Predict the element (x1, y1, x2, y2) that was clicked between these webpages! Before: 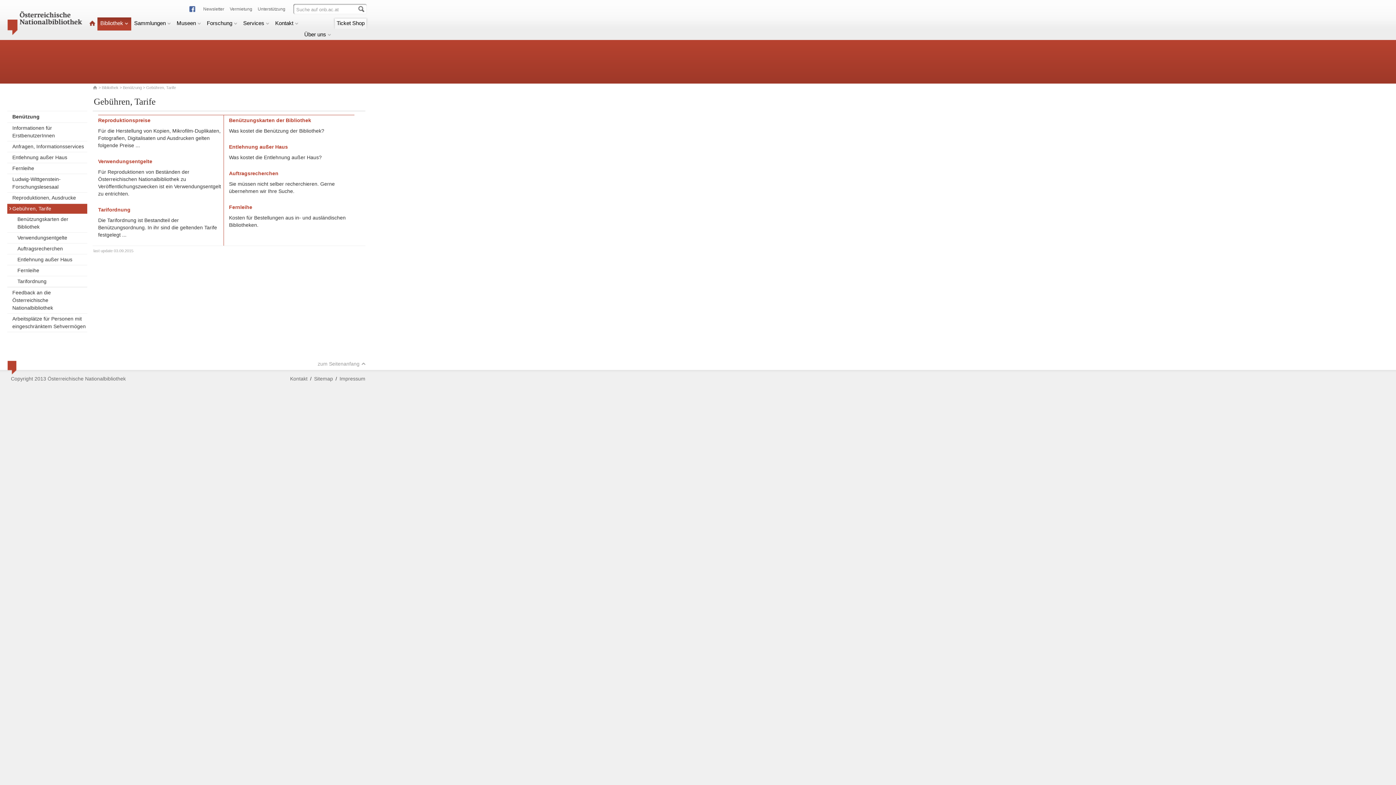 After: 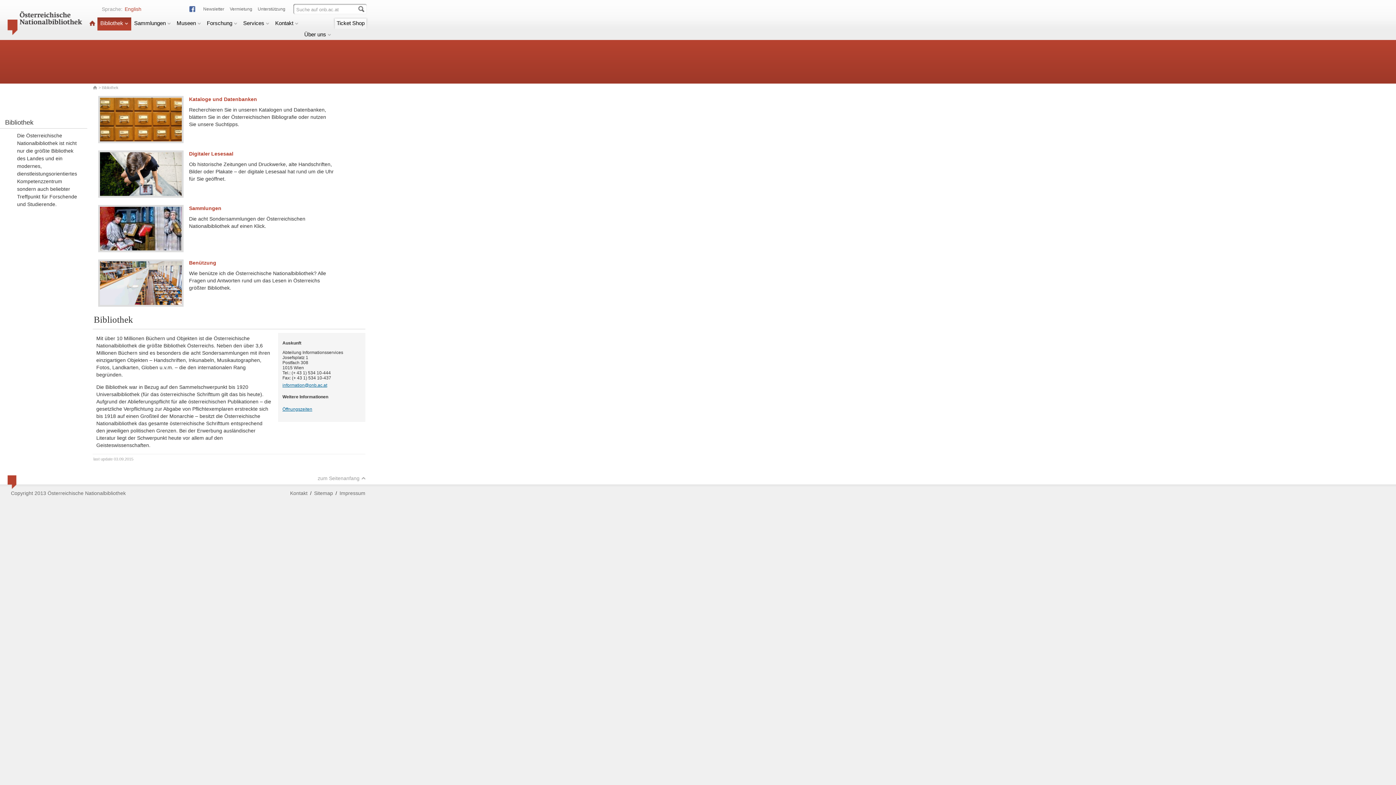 Action: bbox: (101, 85, 118, 89) label: Bibliothek